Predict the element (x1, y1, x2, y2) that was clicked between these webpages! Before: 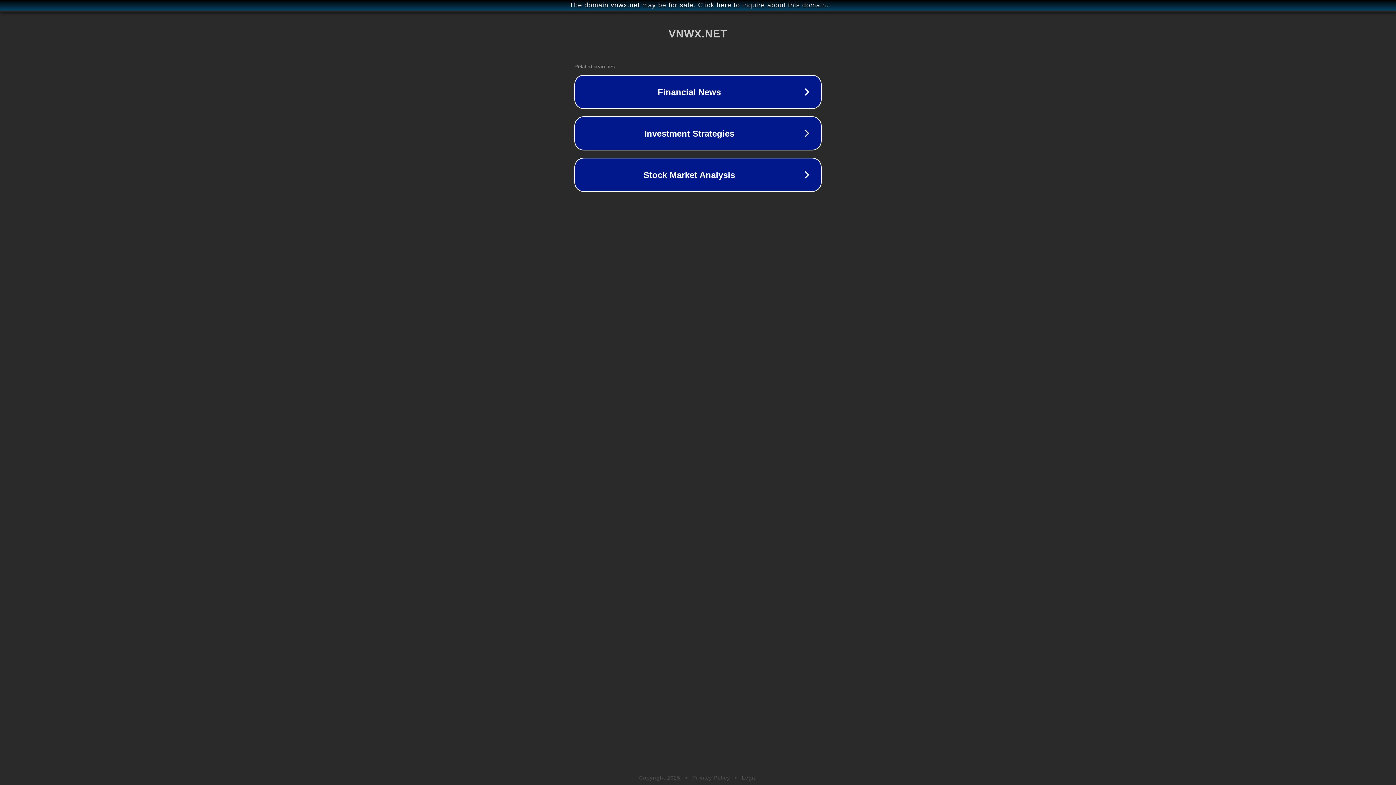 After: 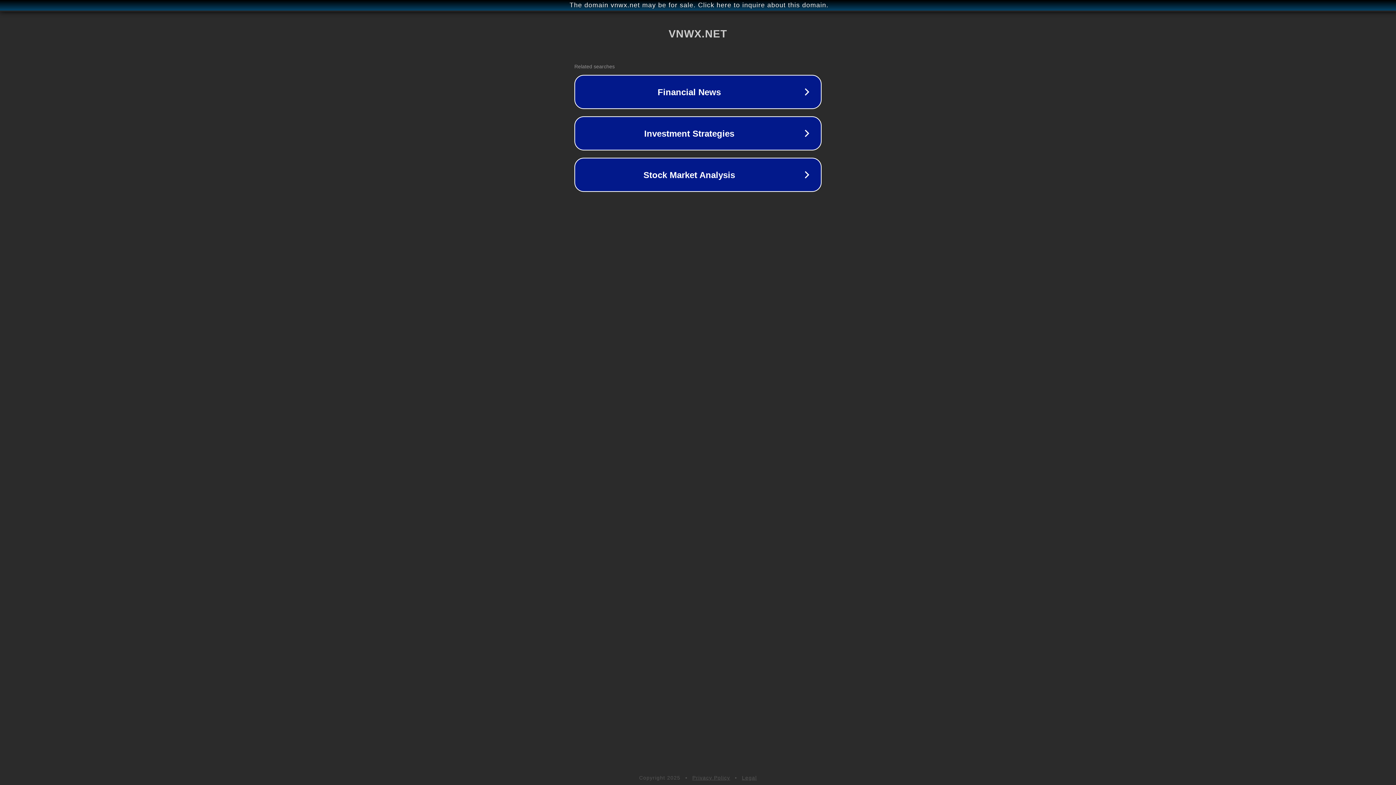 Action: label: Privacy Policy bbox: (692, 775, 730, 781)